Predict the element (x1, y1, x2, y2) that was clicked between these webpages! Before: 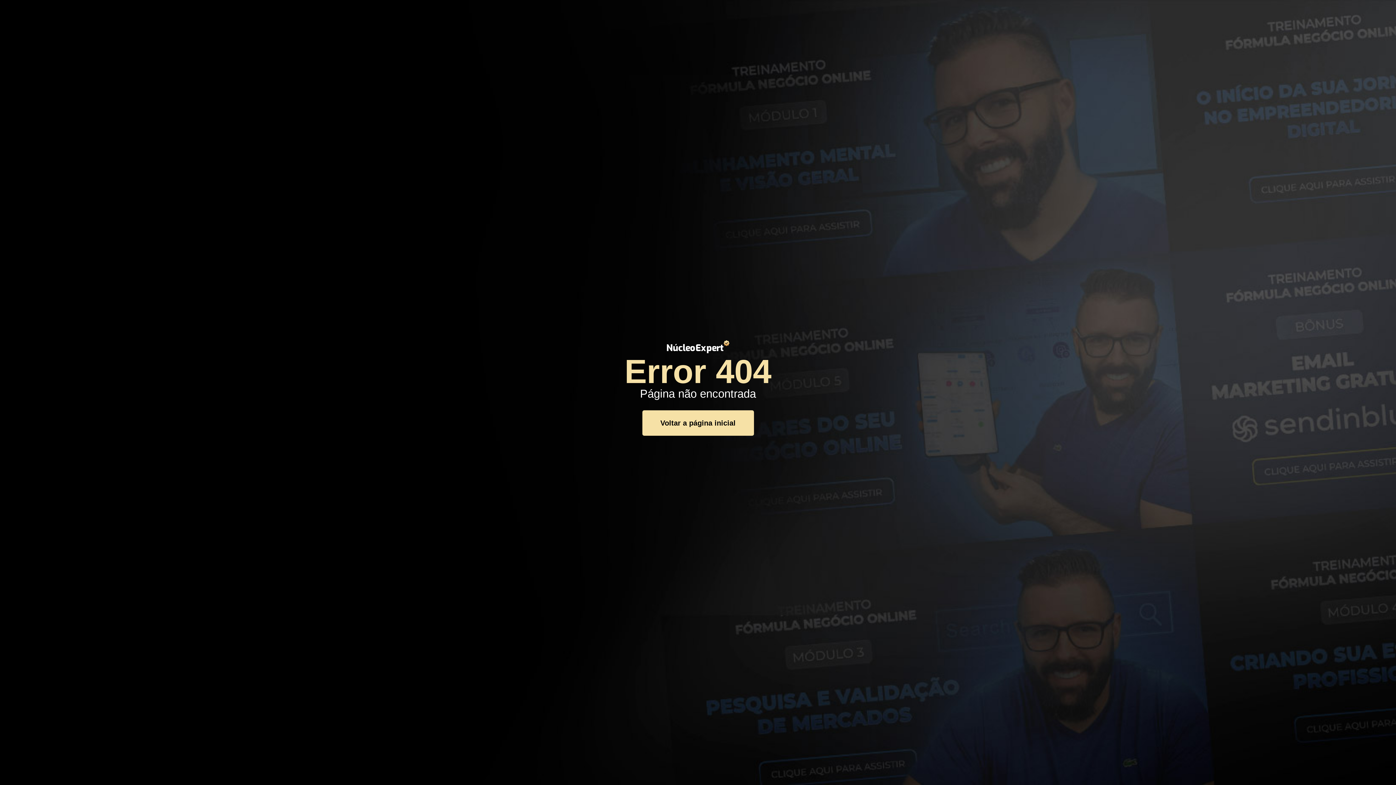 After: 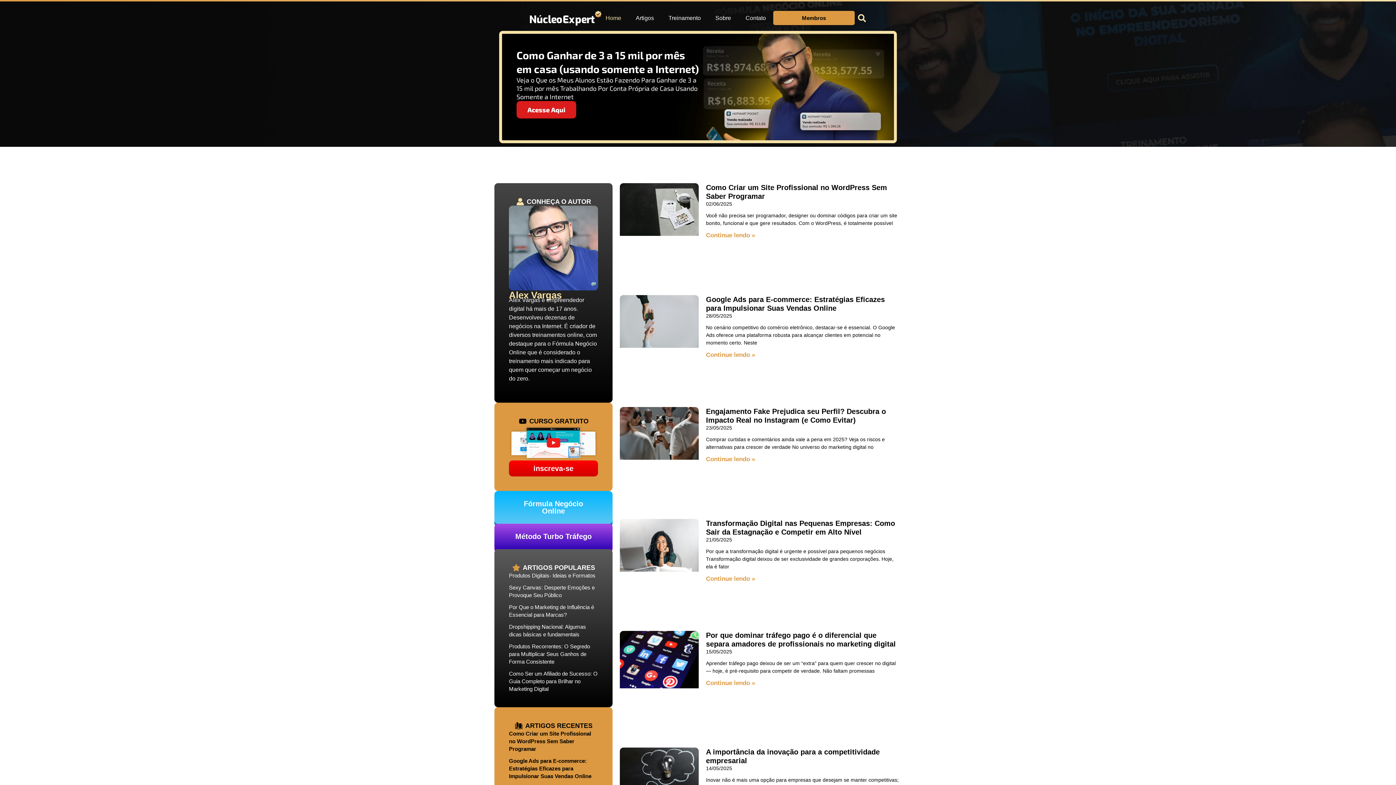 Action: label: Voltar a página inicial bbox: (642, 410, 754, 435)